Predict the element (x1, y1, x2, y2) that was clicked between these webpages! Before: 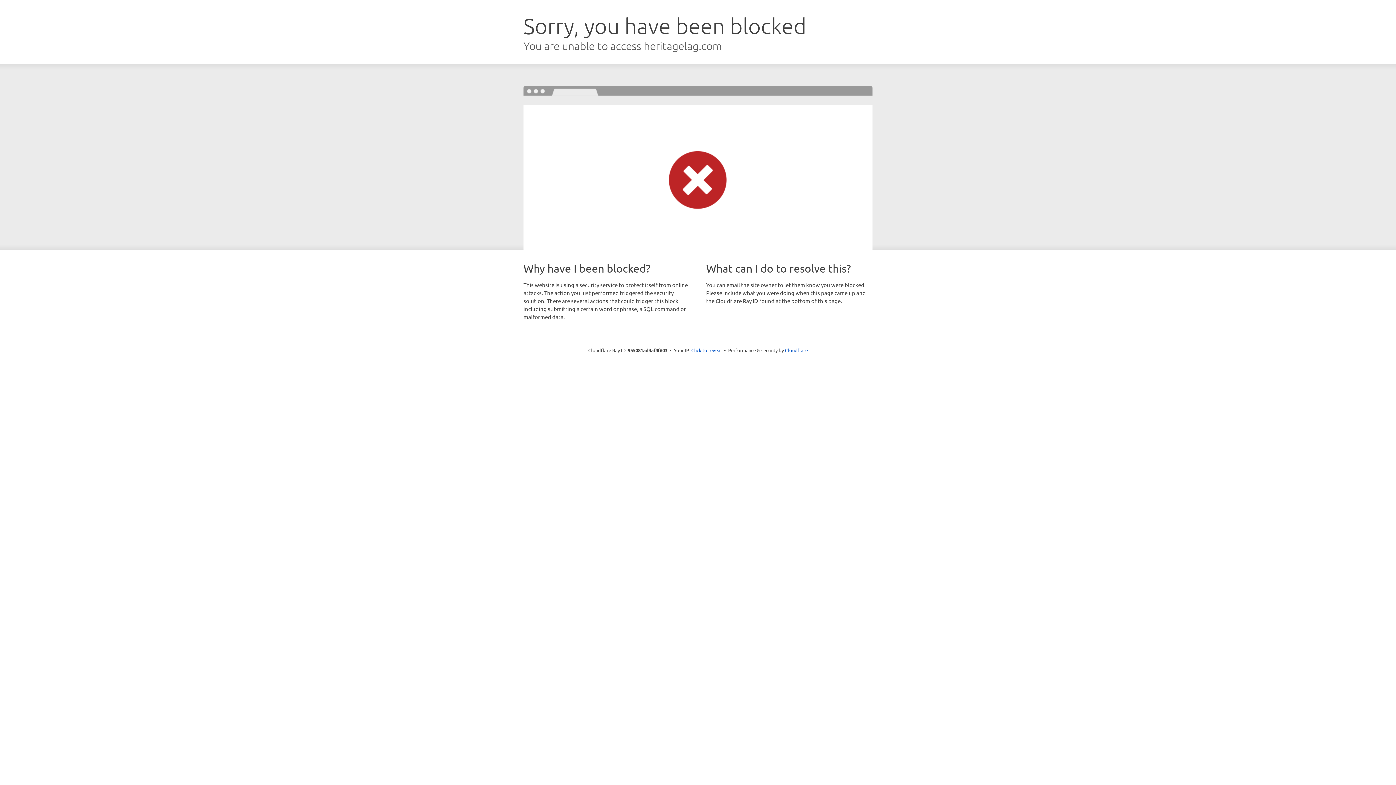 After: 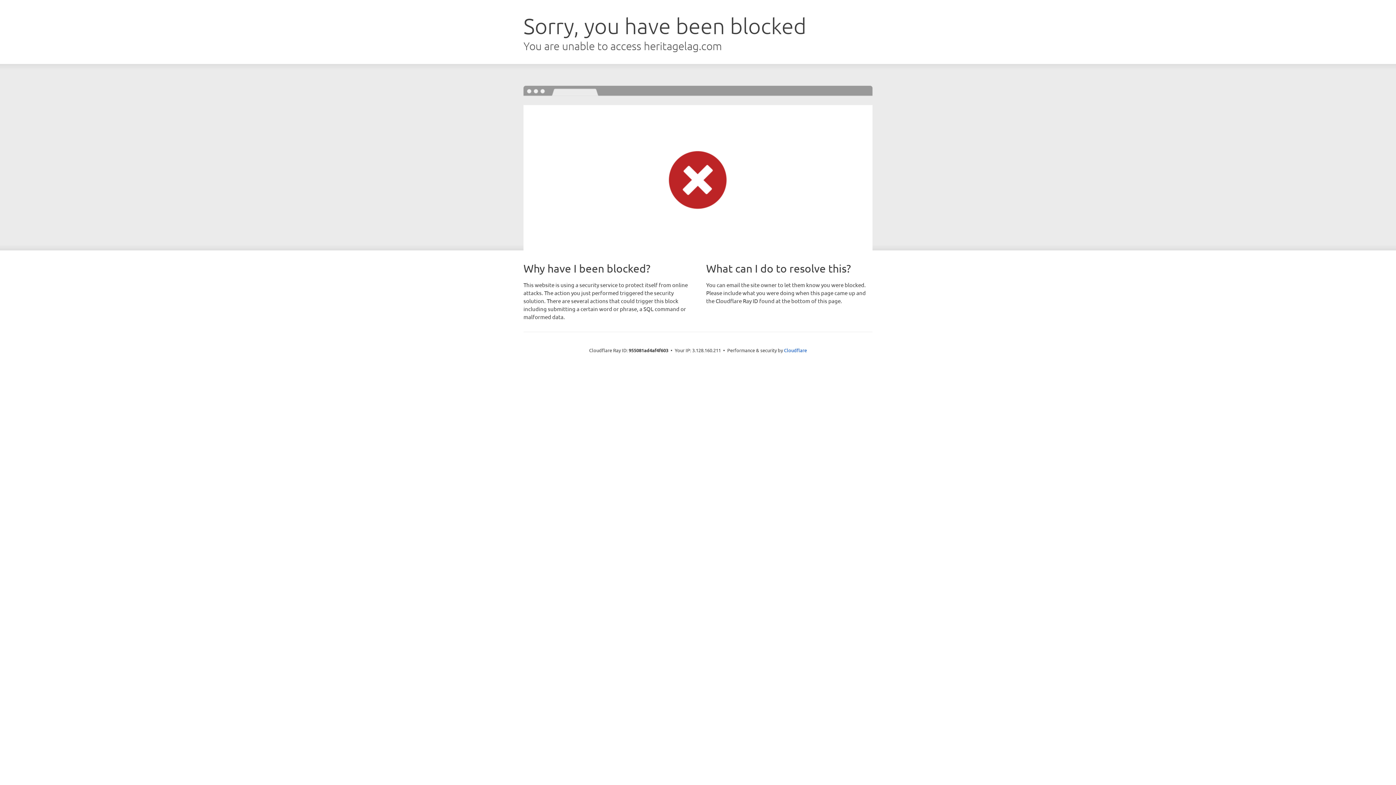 Action: label: Click to reveal bbox: (691, 346, 722, 353)